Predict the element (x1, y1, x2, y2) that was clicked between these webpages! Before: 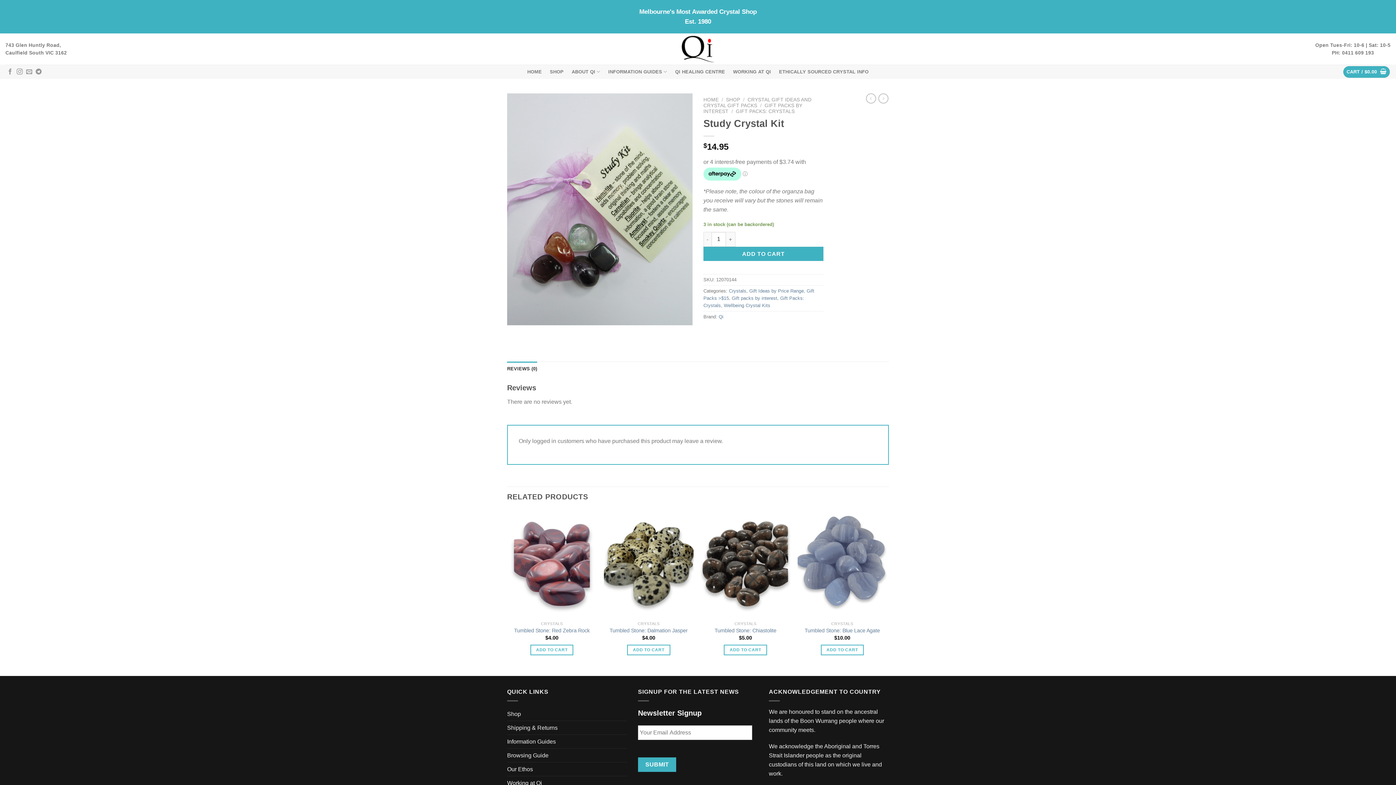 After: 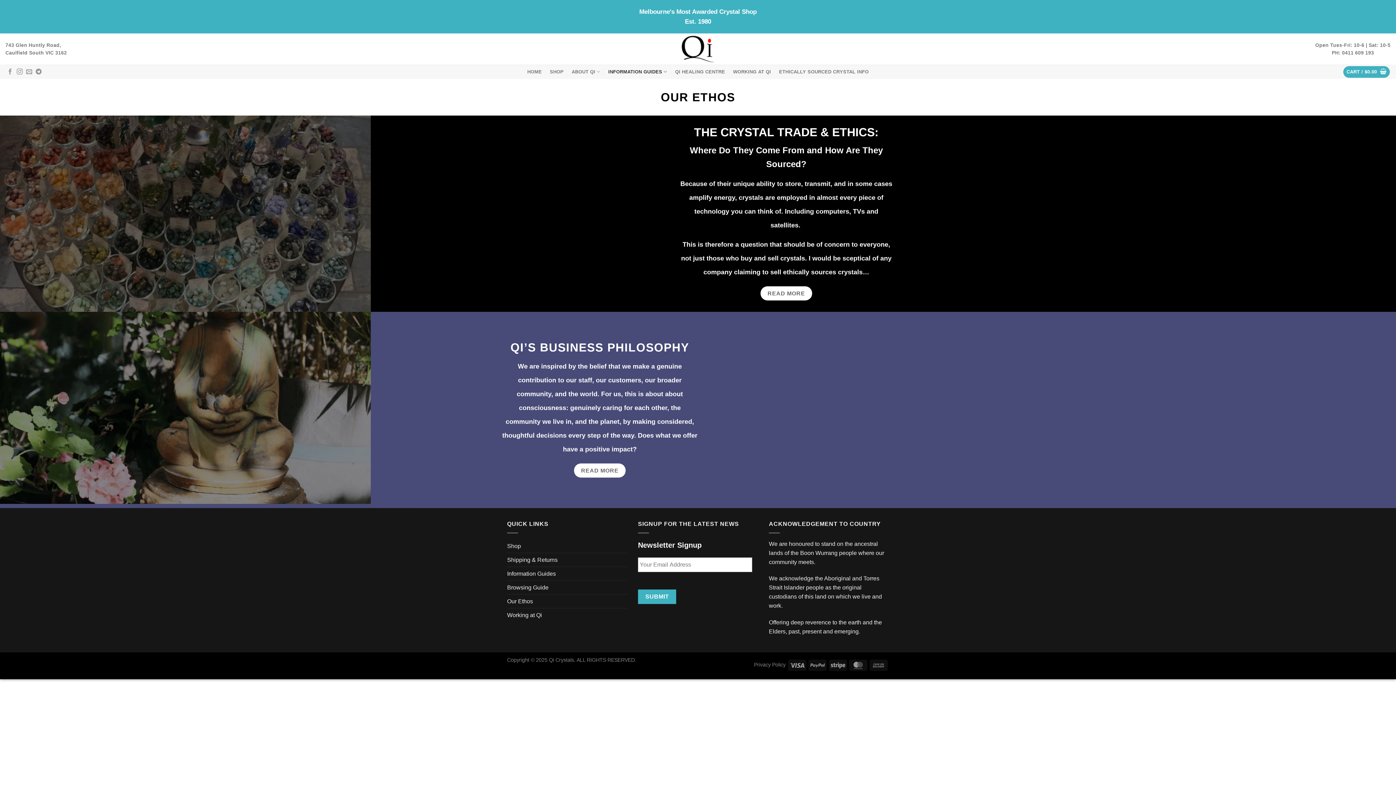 Action: bbox: (507, 762, 533, 776) label: Our Ethos